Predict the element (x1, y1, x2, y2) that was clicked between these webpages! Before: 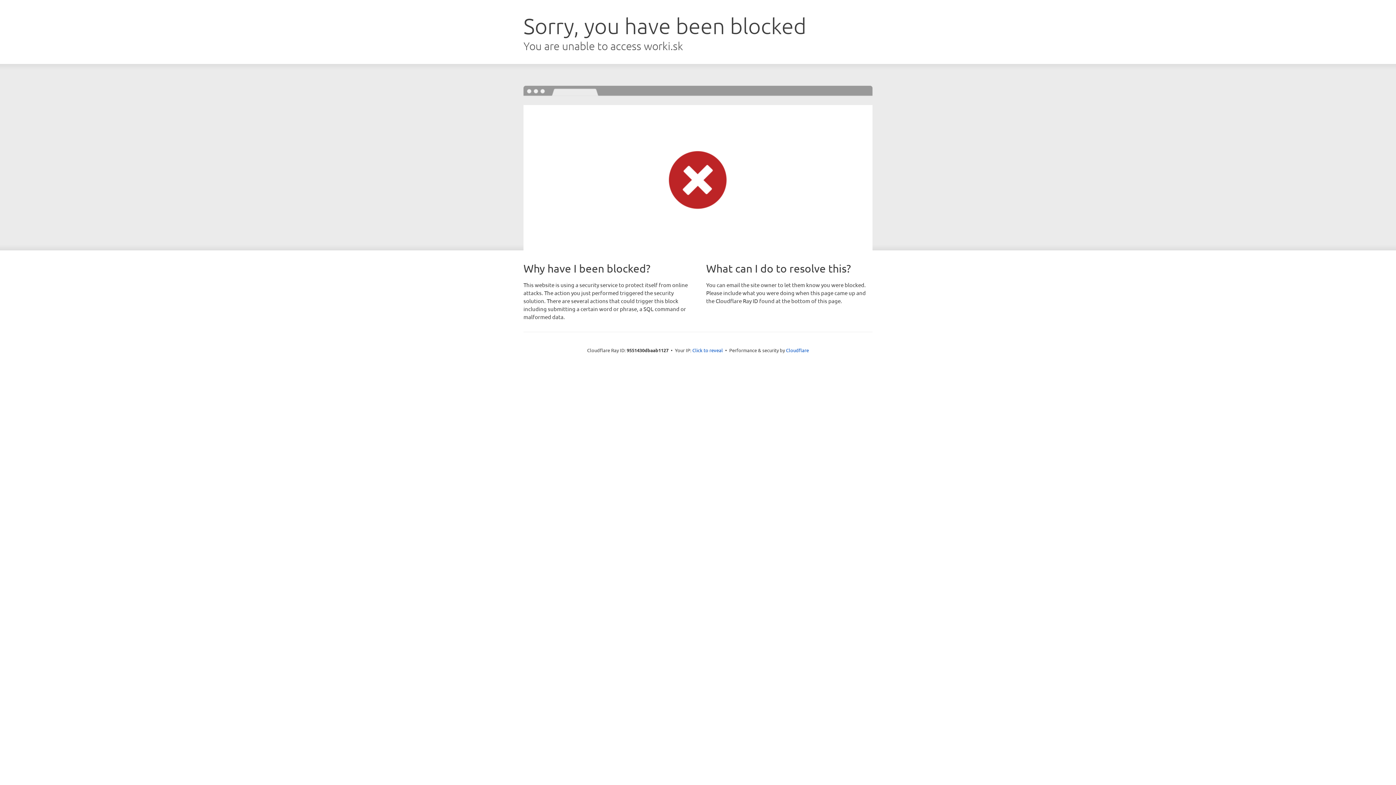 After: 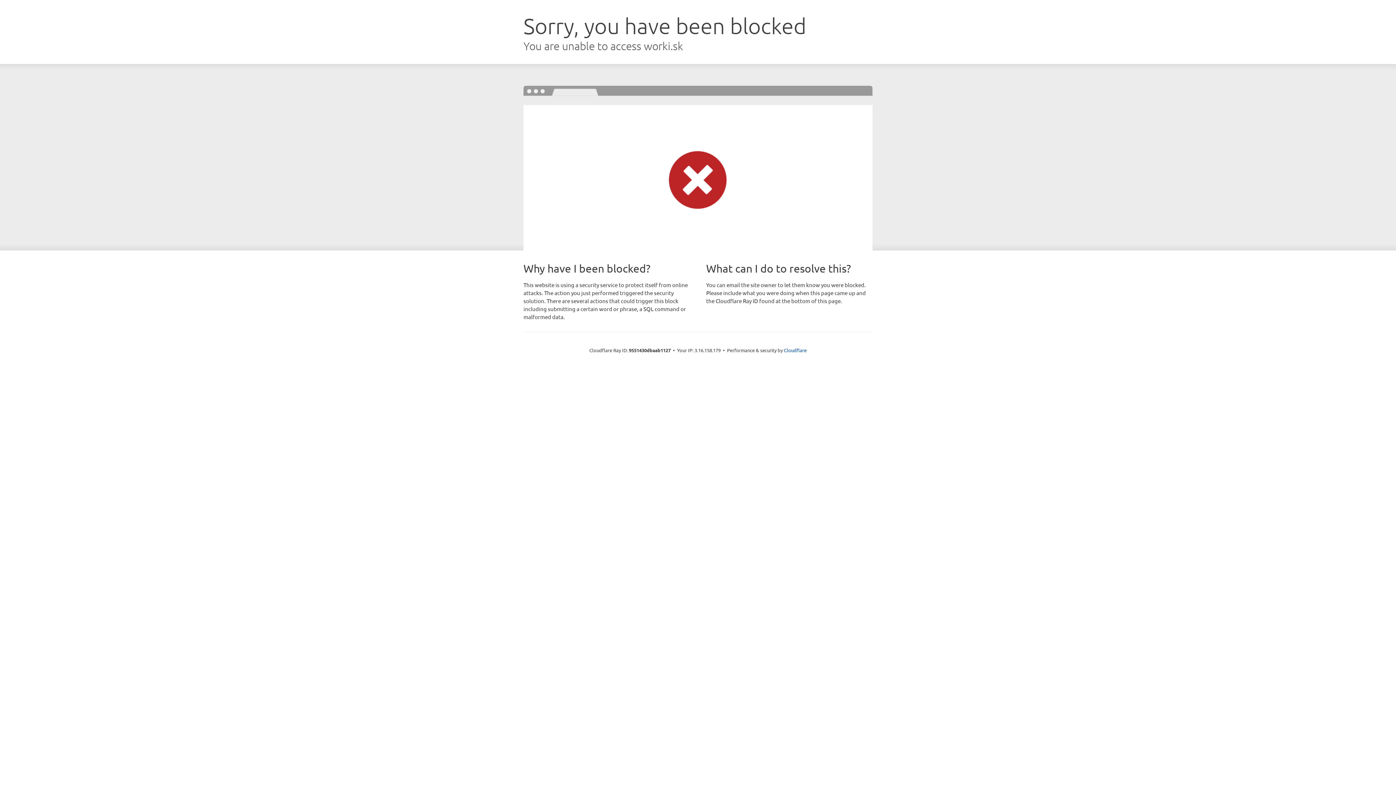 Action: bbox: (692, 346, 723, 353) label: Click to reveal